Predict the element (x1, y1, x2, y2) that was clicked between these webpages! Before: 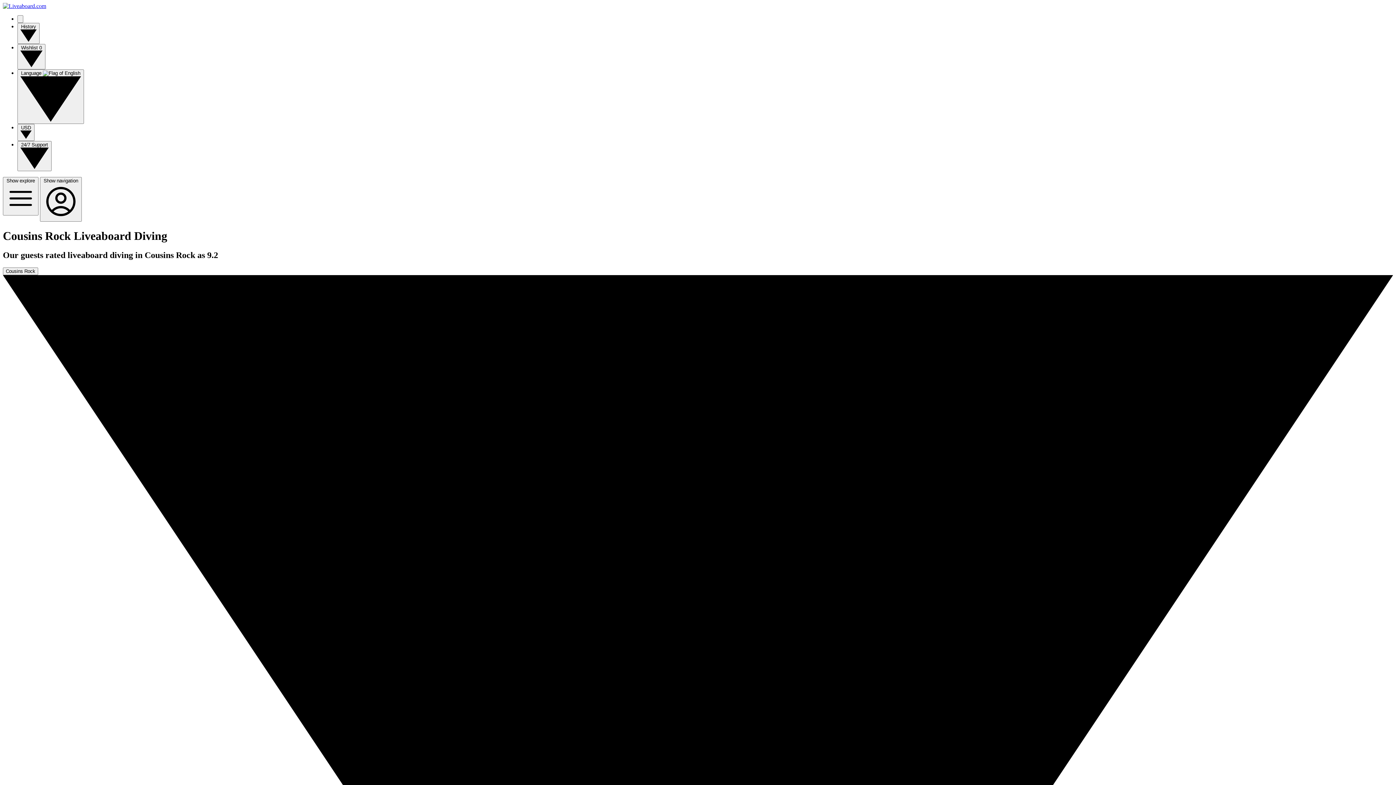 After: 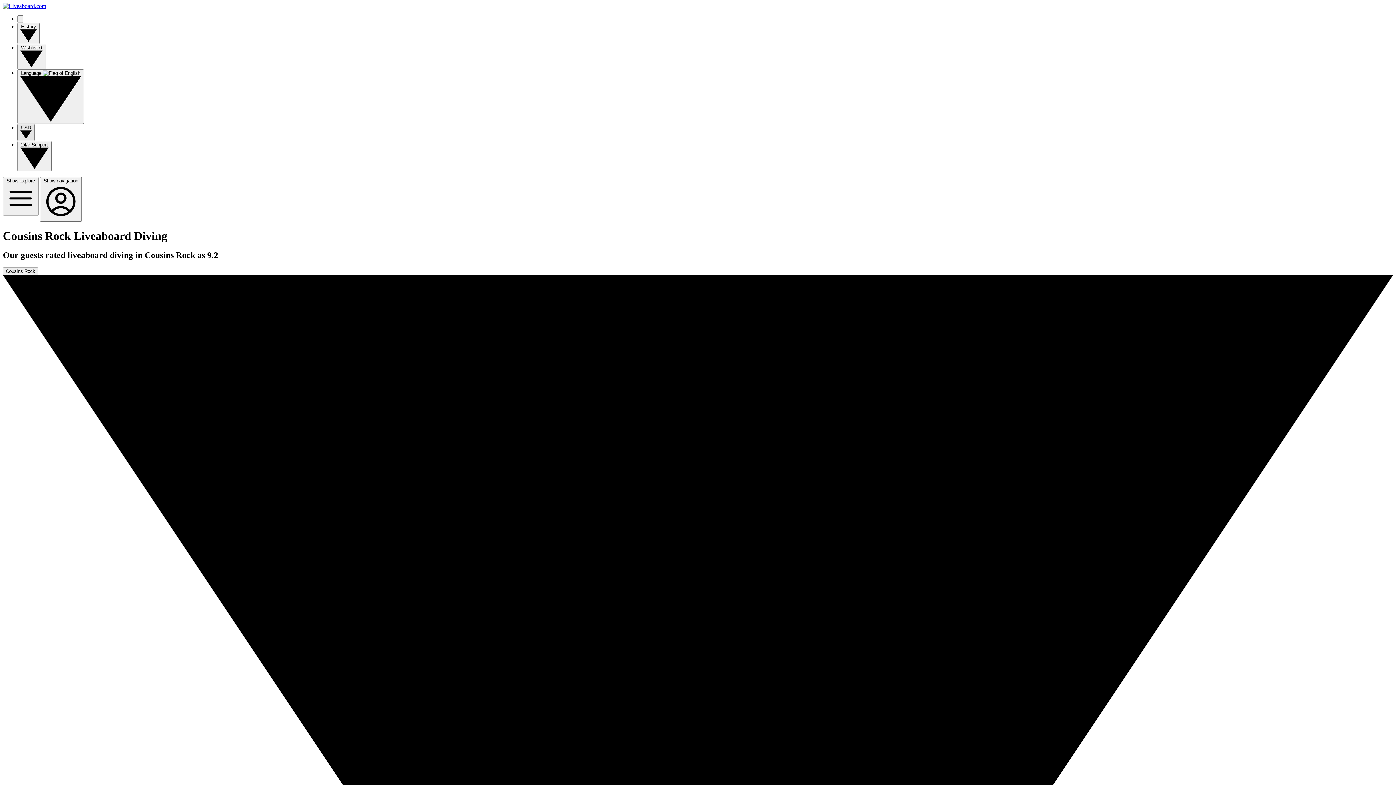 Action: label: USD  bbox: (17, 123, 34, 141)